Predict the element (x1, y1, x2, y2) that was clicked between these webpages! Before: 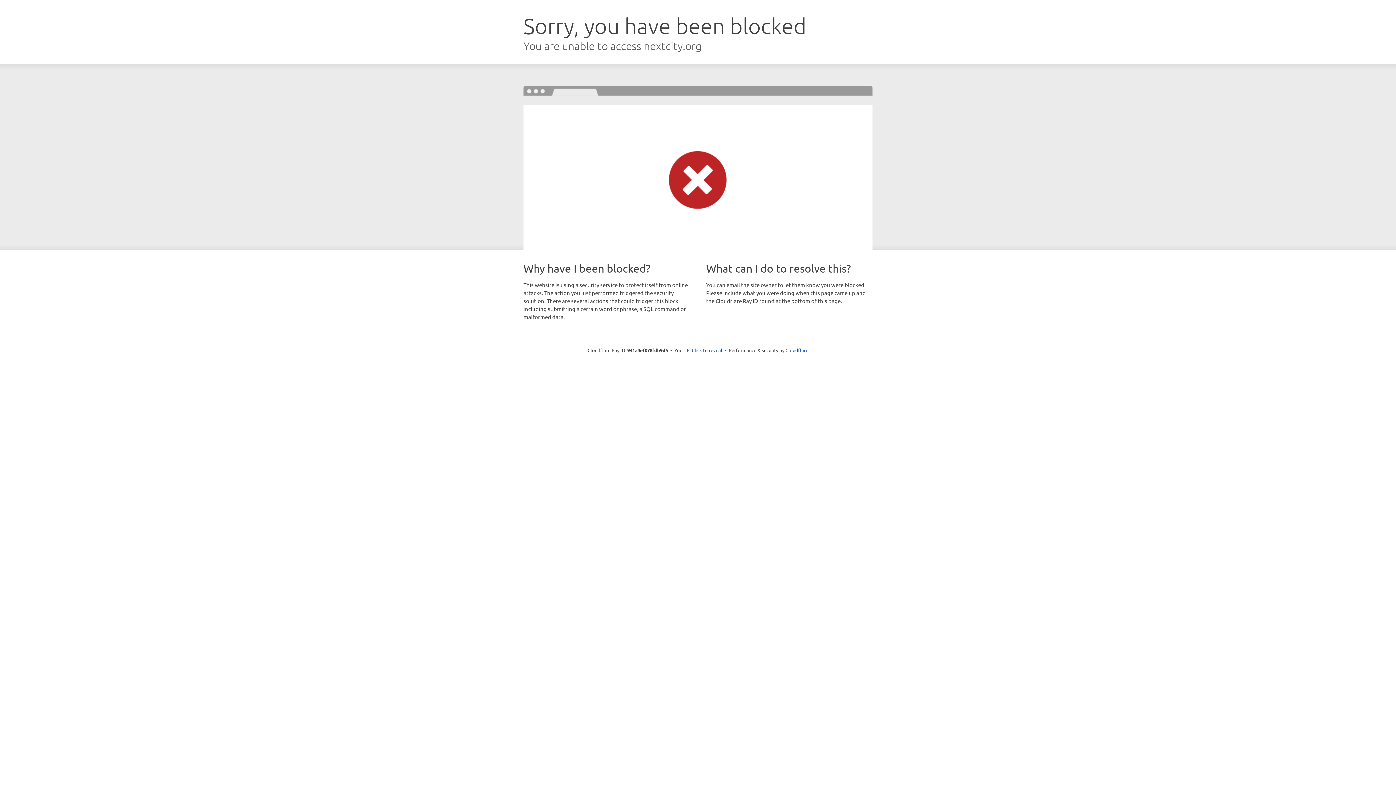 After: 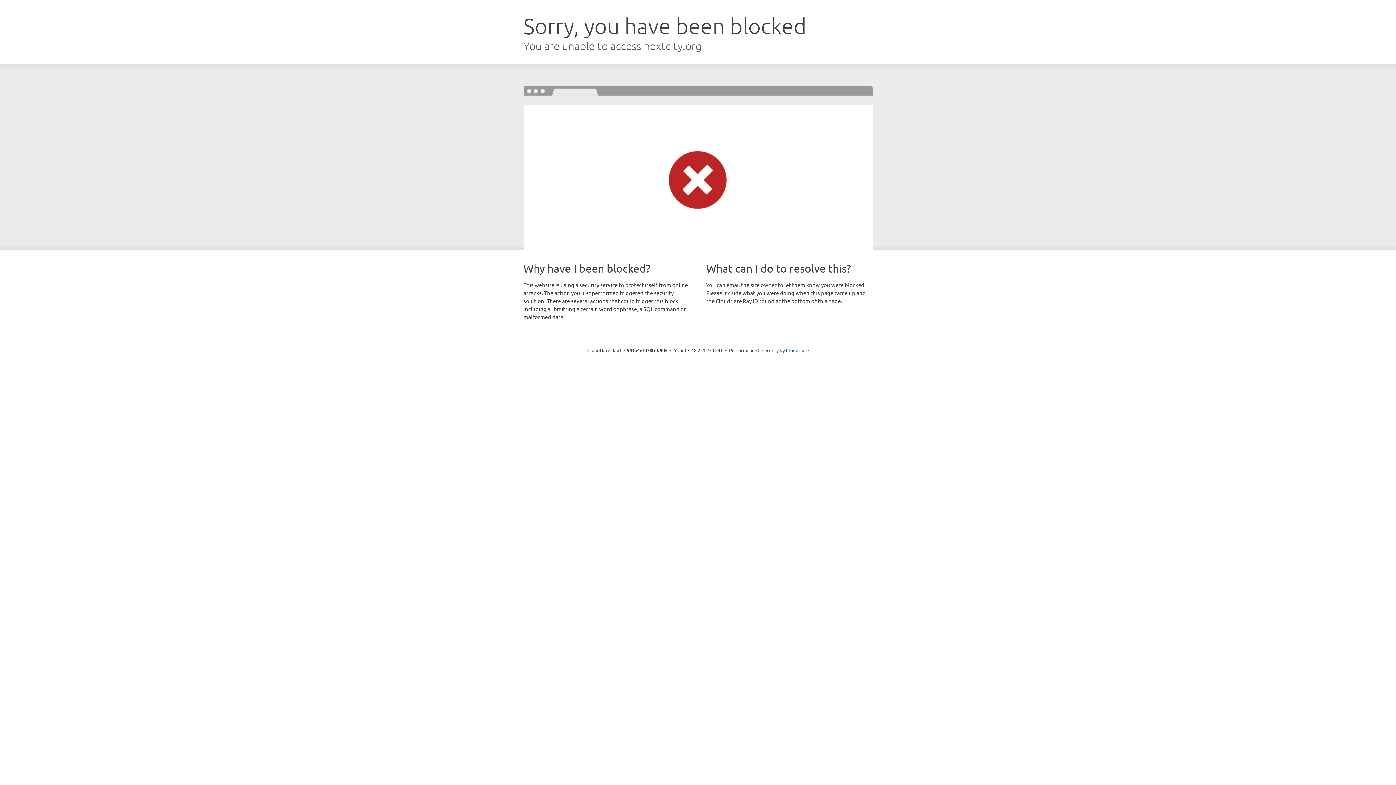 Action: bbox: (692, 346, 722, 353) label: Click to reveal